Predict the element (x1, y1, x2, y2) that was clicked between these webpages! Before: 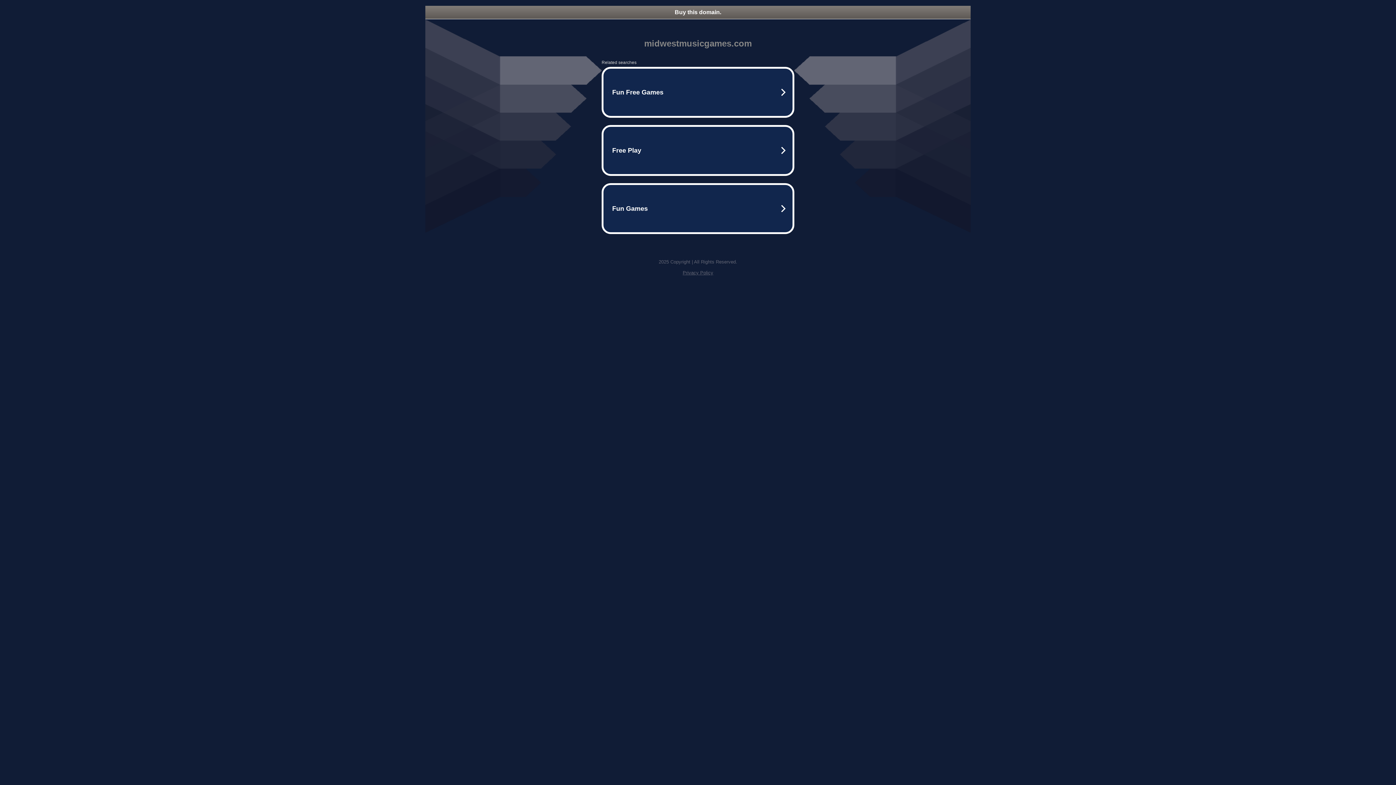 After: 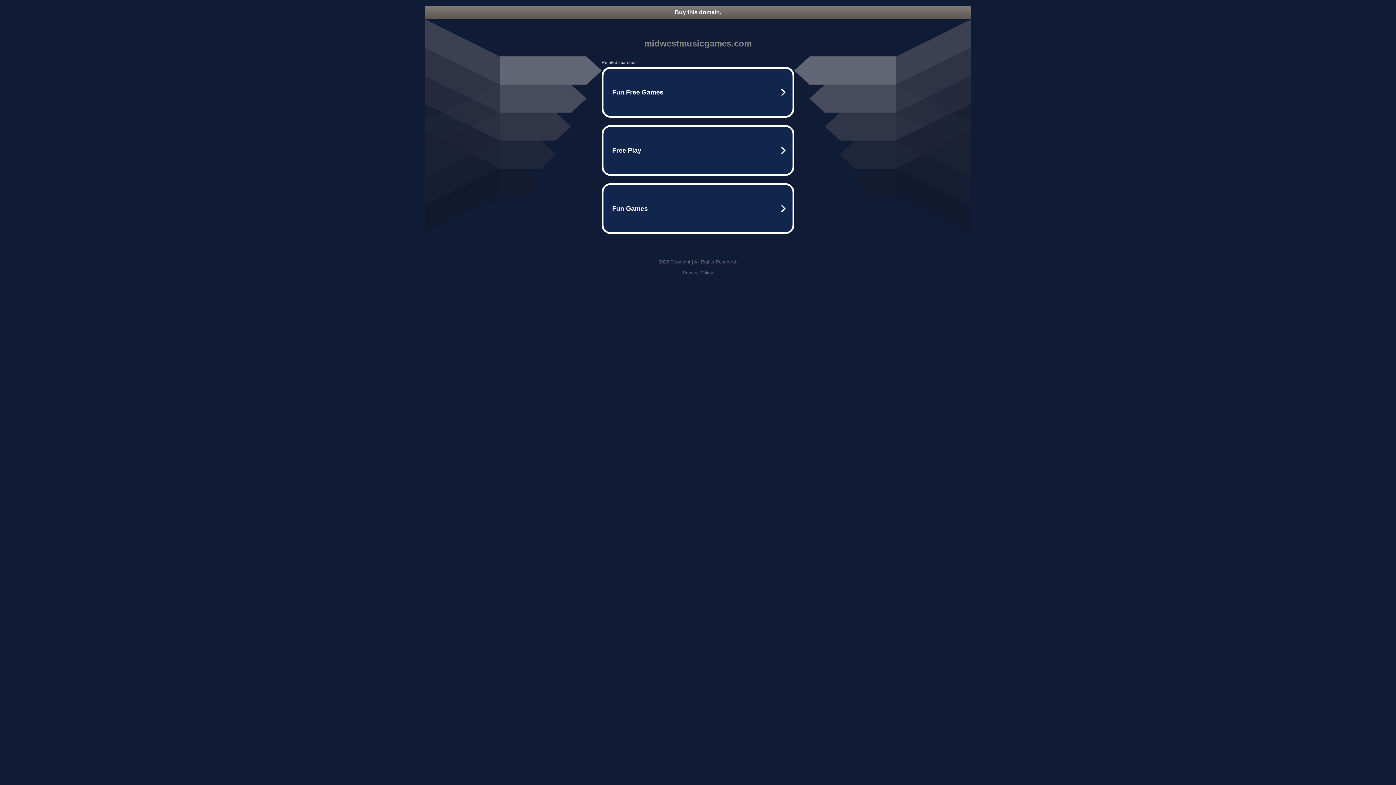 Action: label: Buy this domain. bbox: (425, 5, 970, 18)